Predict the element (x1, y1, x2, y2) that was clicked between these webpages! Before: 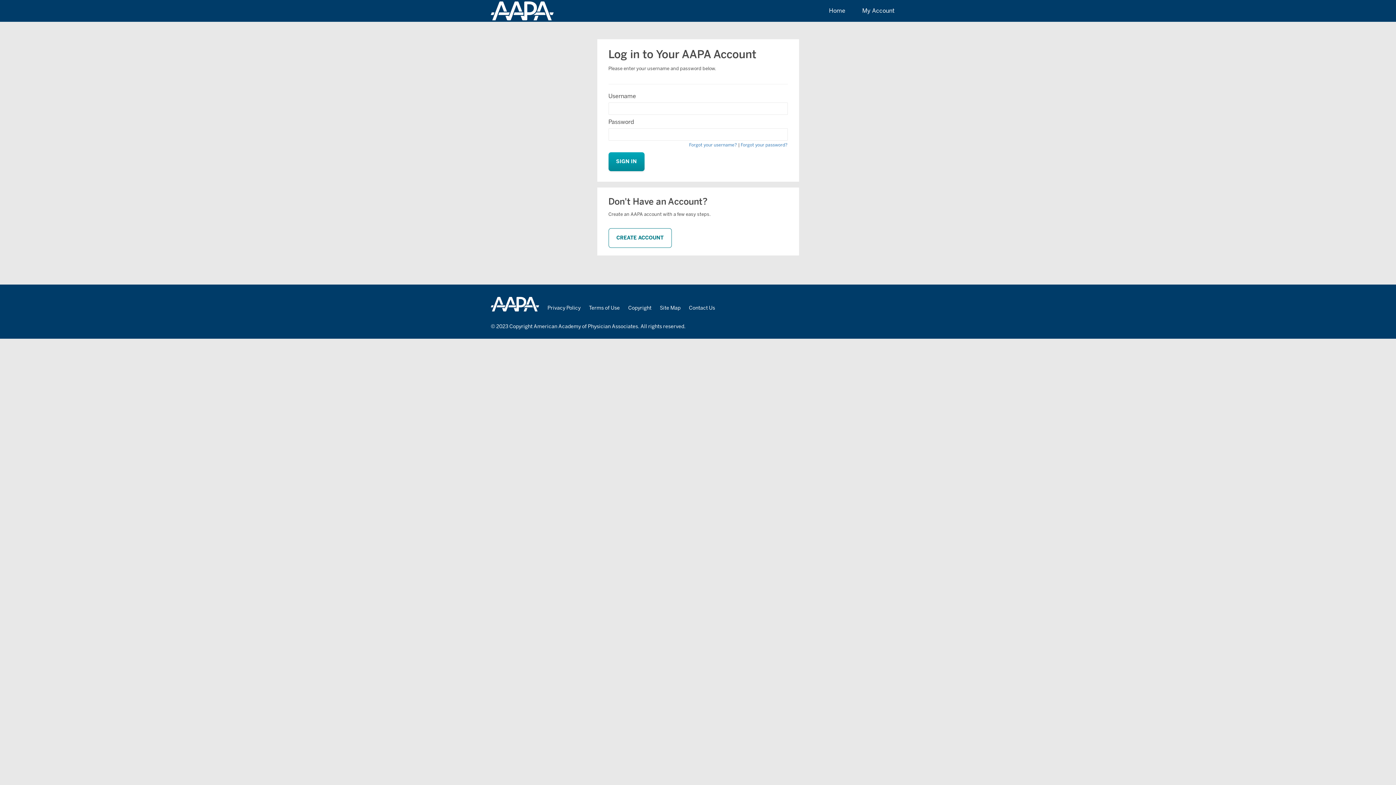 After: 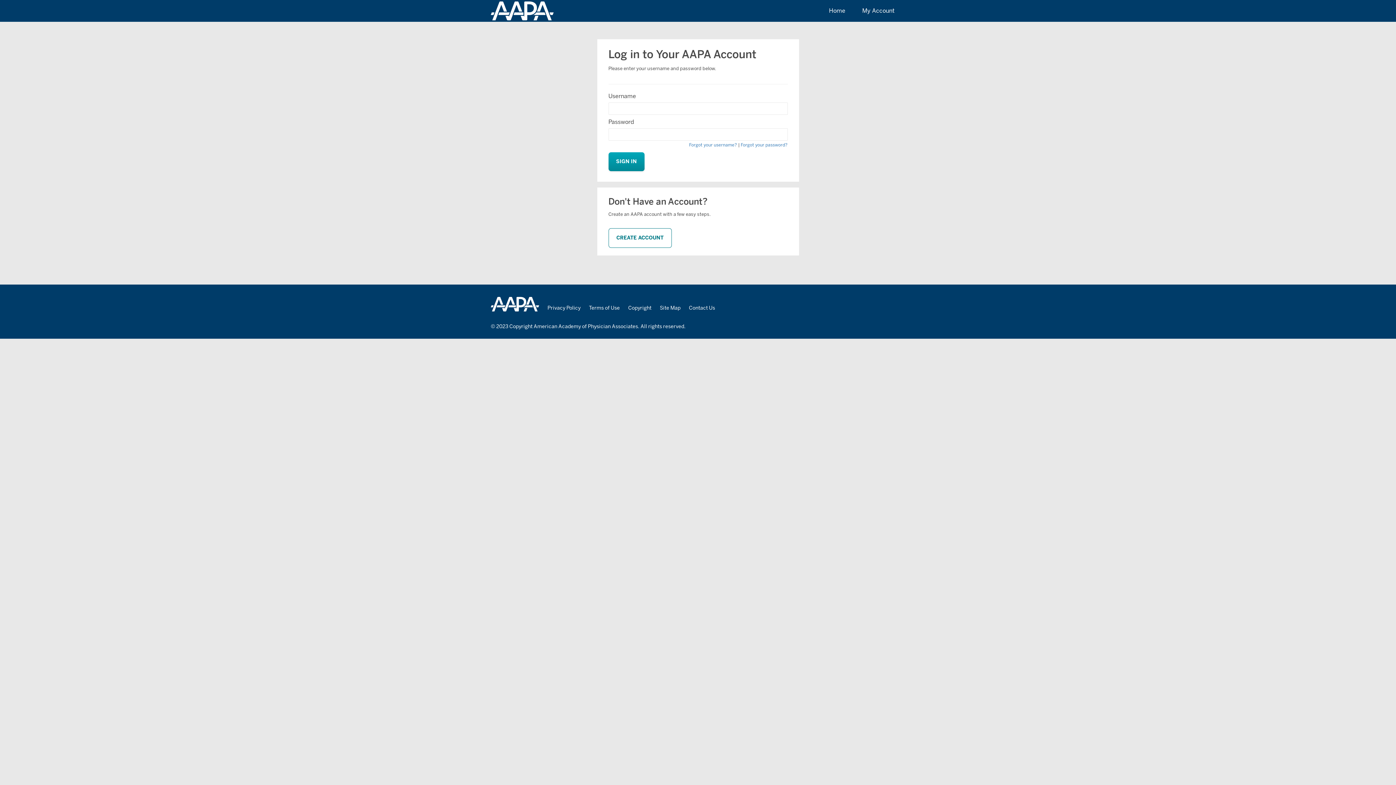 Action: label: Terms of Use bbox: (587, 283, 617, 290)